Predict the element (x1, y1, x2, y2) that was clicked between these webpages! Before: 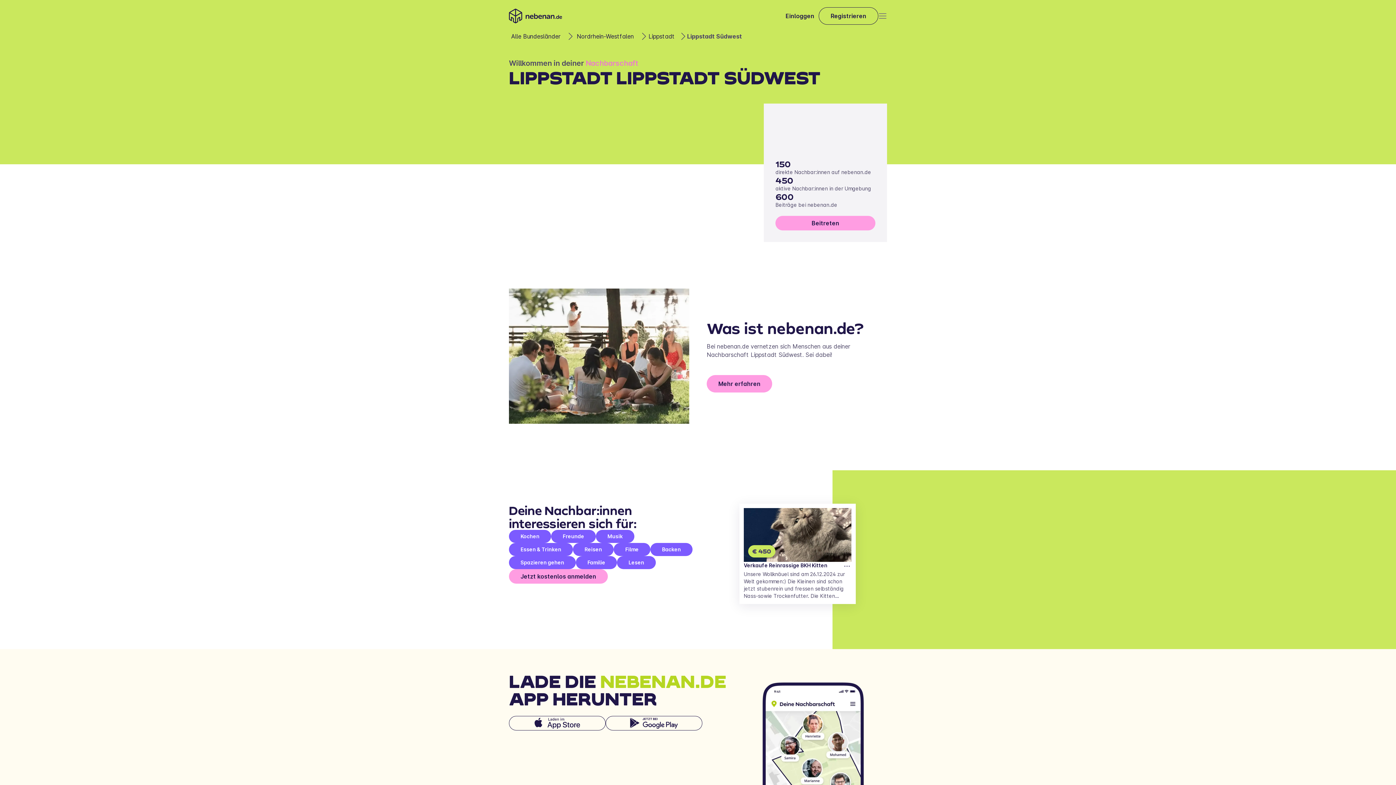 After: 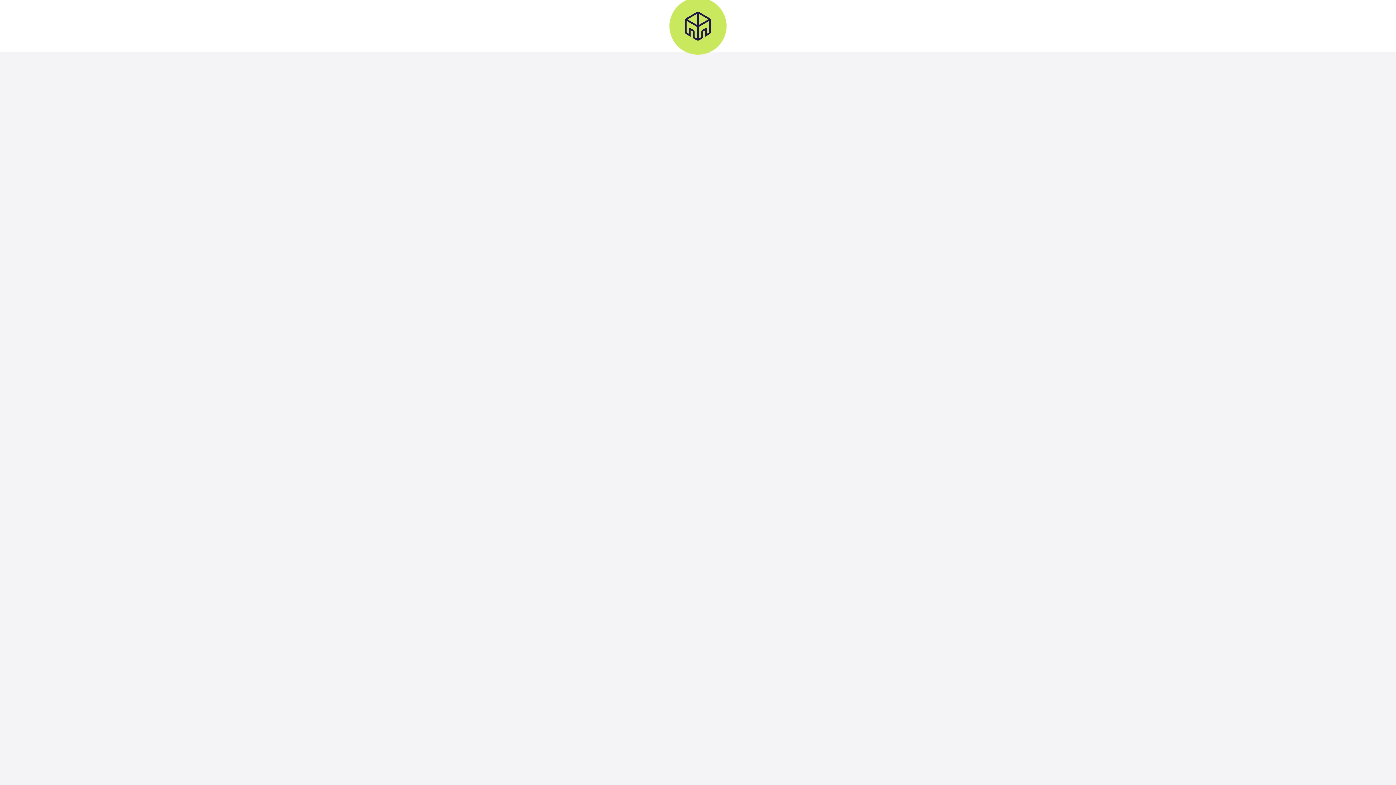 Action: label: Registrieren bbox: (818, 7, 878, 24)